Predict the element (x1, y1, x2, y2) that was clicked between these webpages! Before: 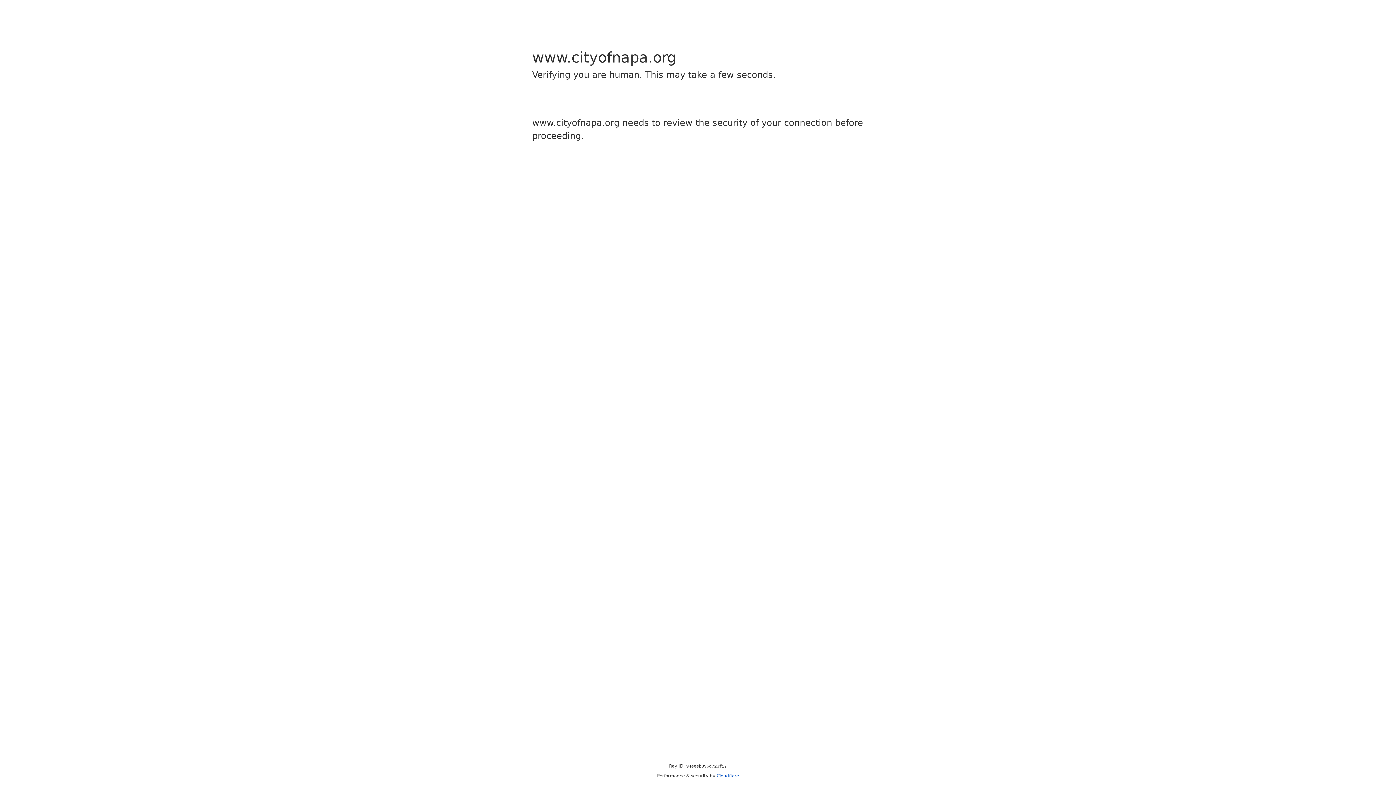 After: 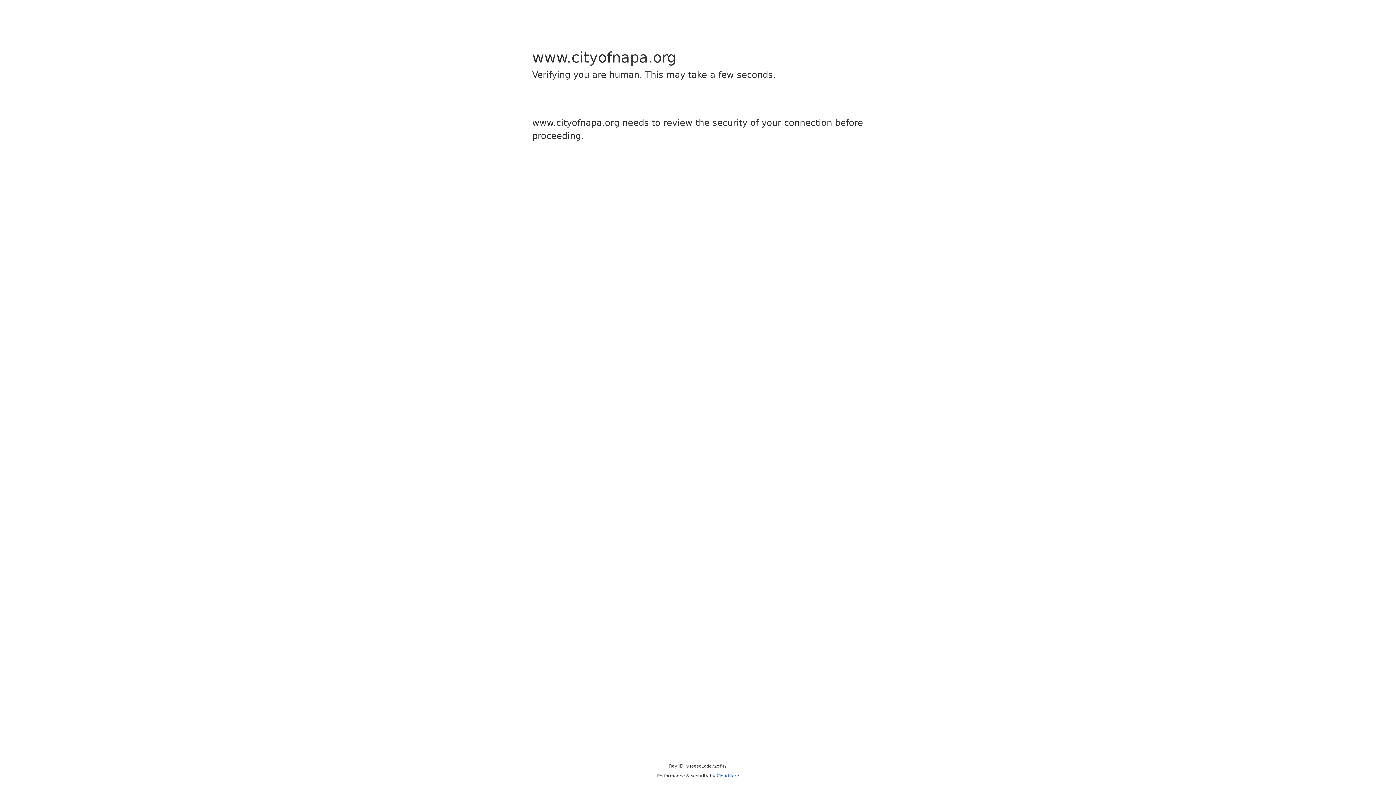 Action: label: Cloudflare bbox: (716, 773, 739, 778)